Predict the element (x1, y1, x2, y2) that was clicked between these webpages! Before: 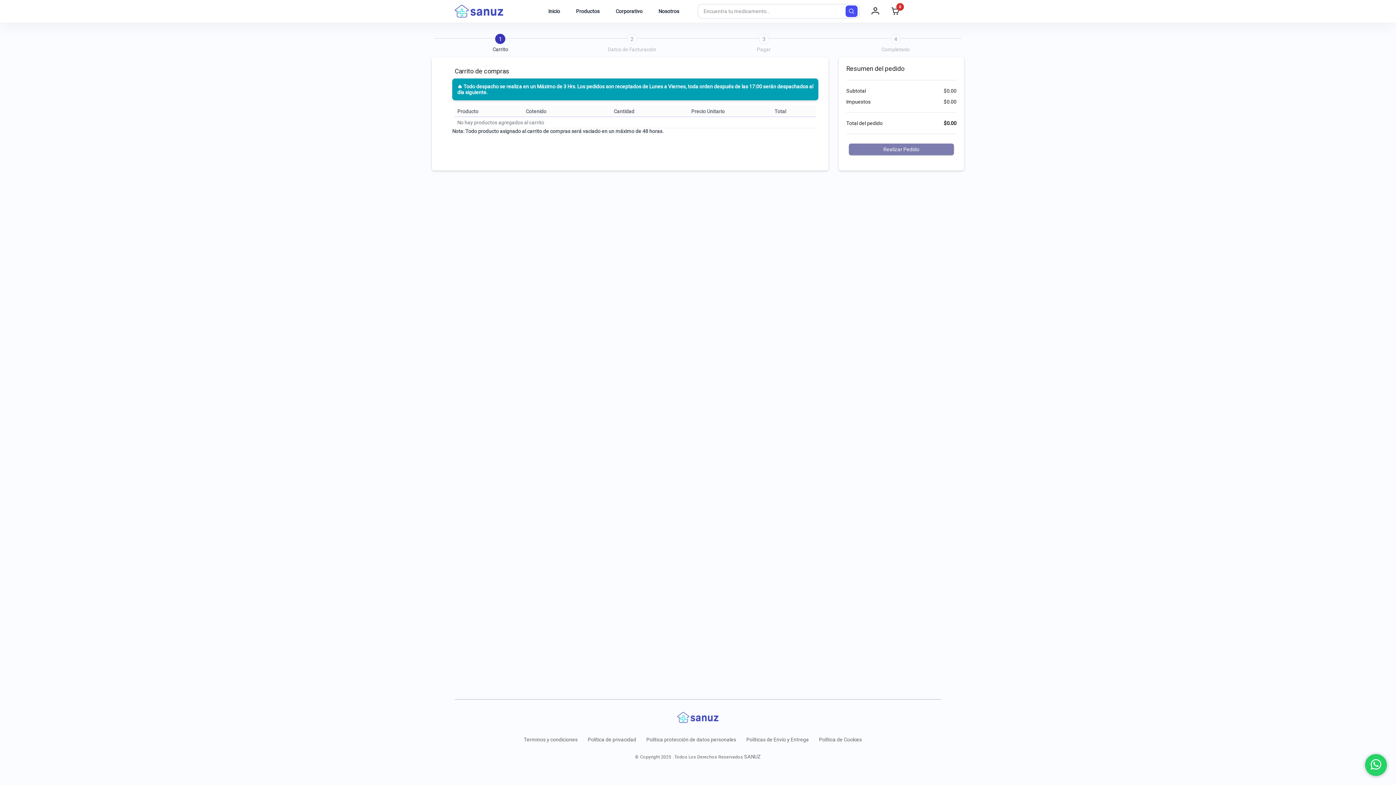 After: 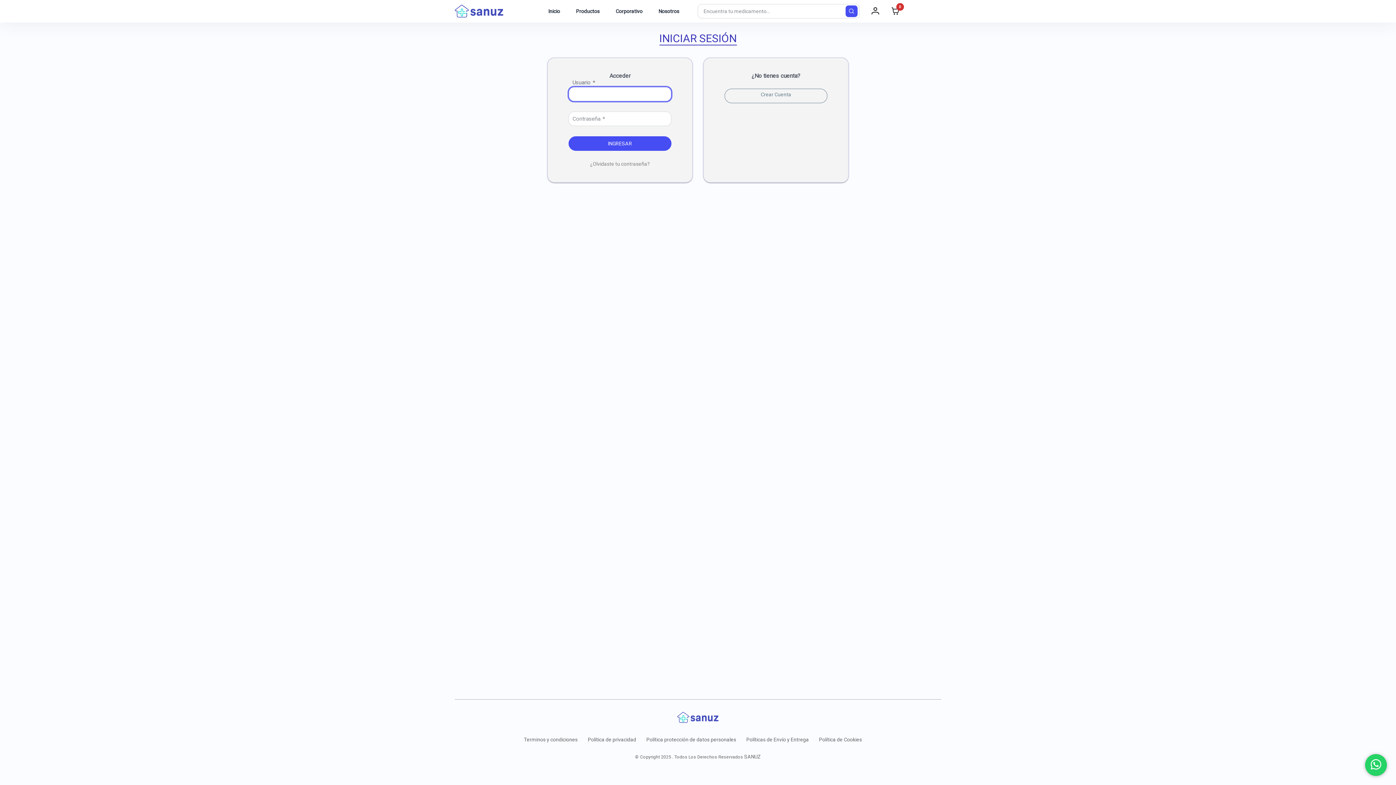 Action: bbox: (865, 0, 887, 21)